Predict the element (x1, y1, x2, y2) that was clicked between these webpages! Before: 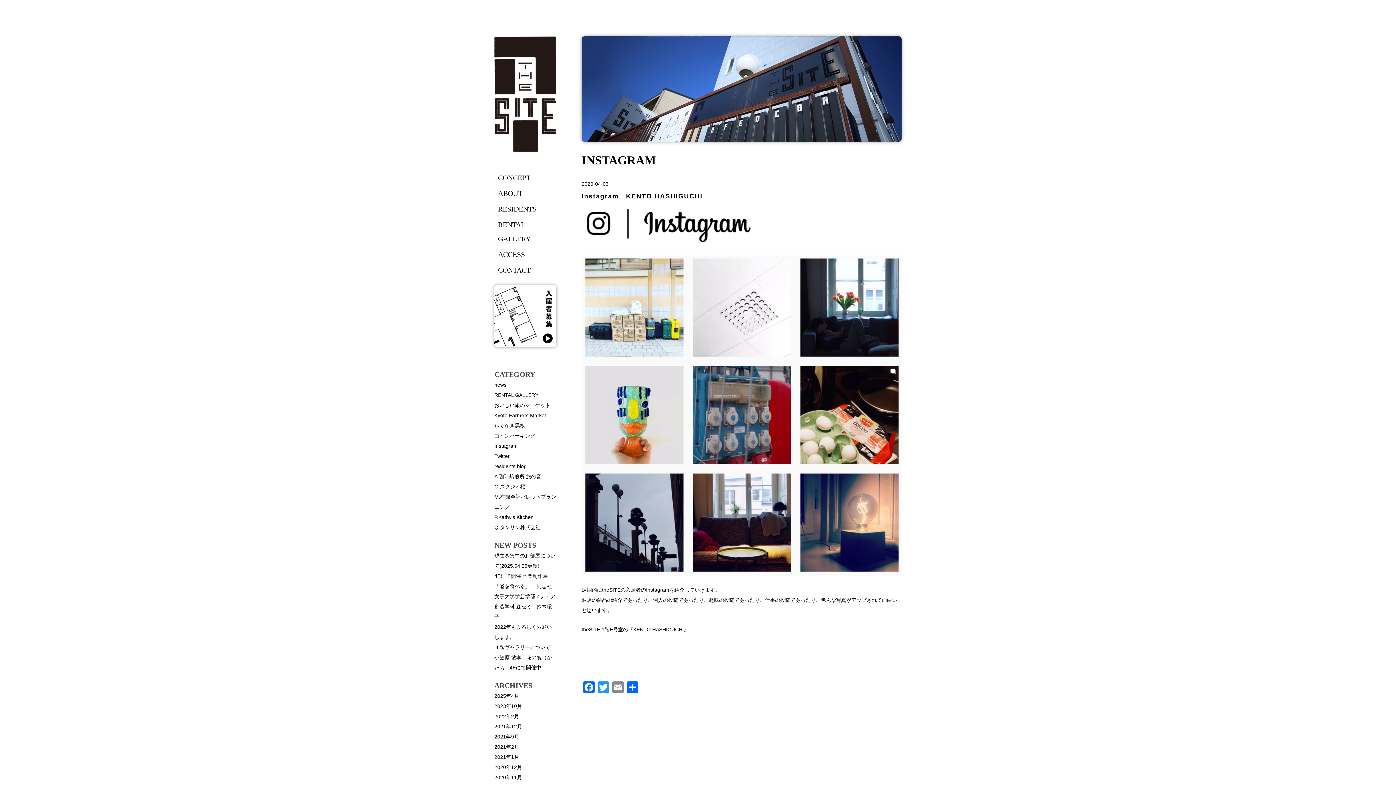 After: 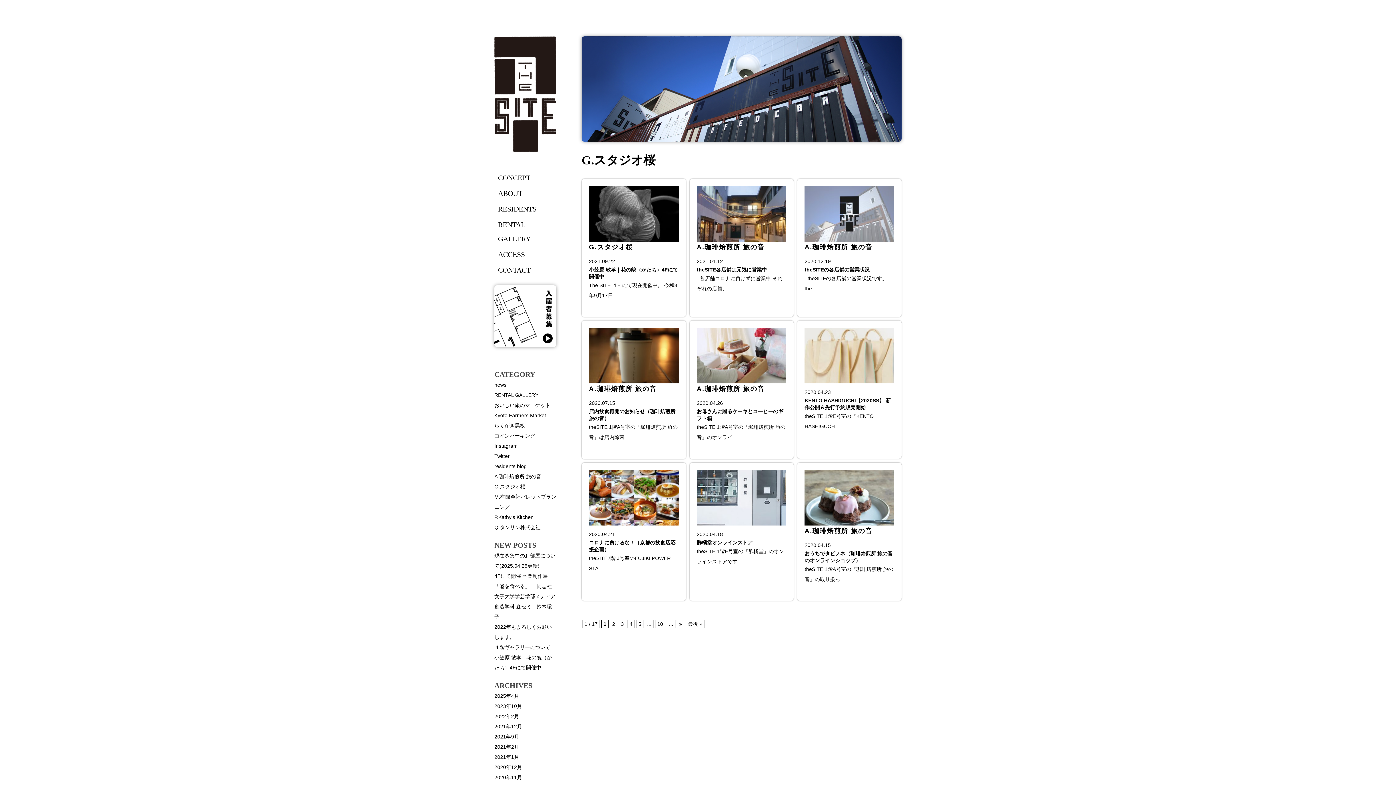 Action: bbox: (494, 461, 556, 471) label: residents blog